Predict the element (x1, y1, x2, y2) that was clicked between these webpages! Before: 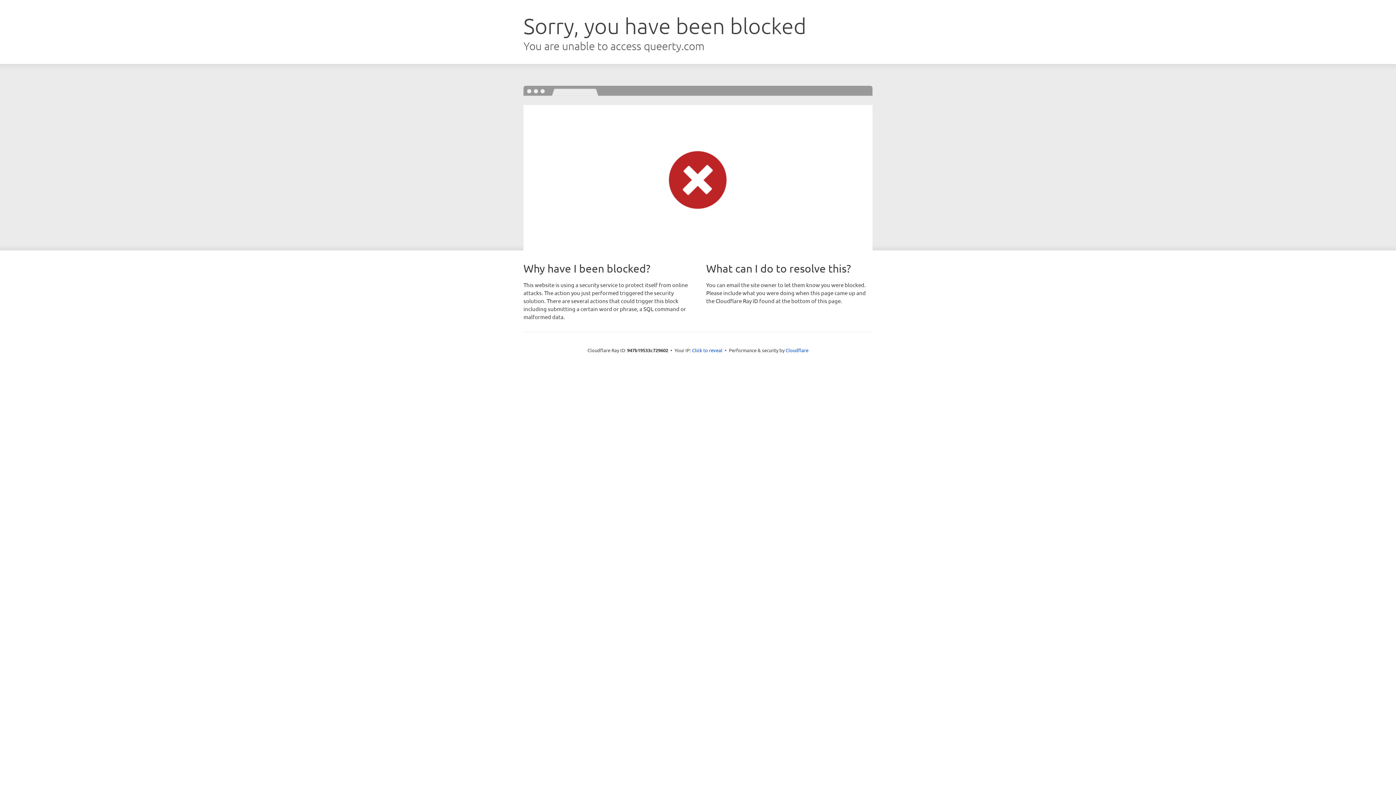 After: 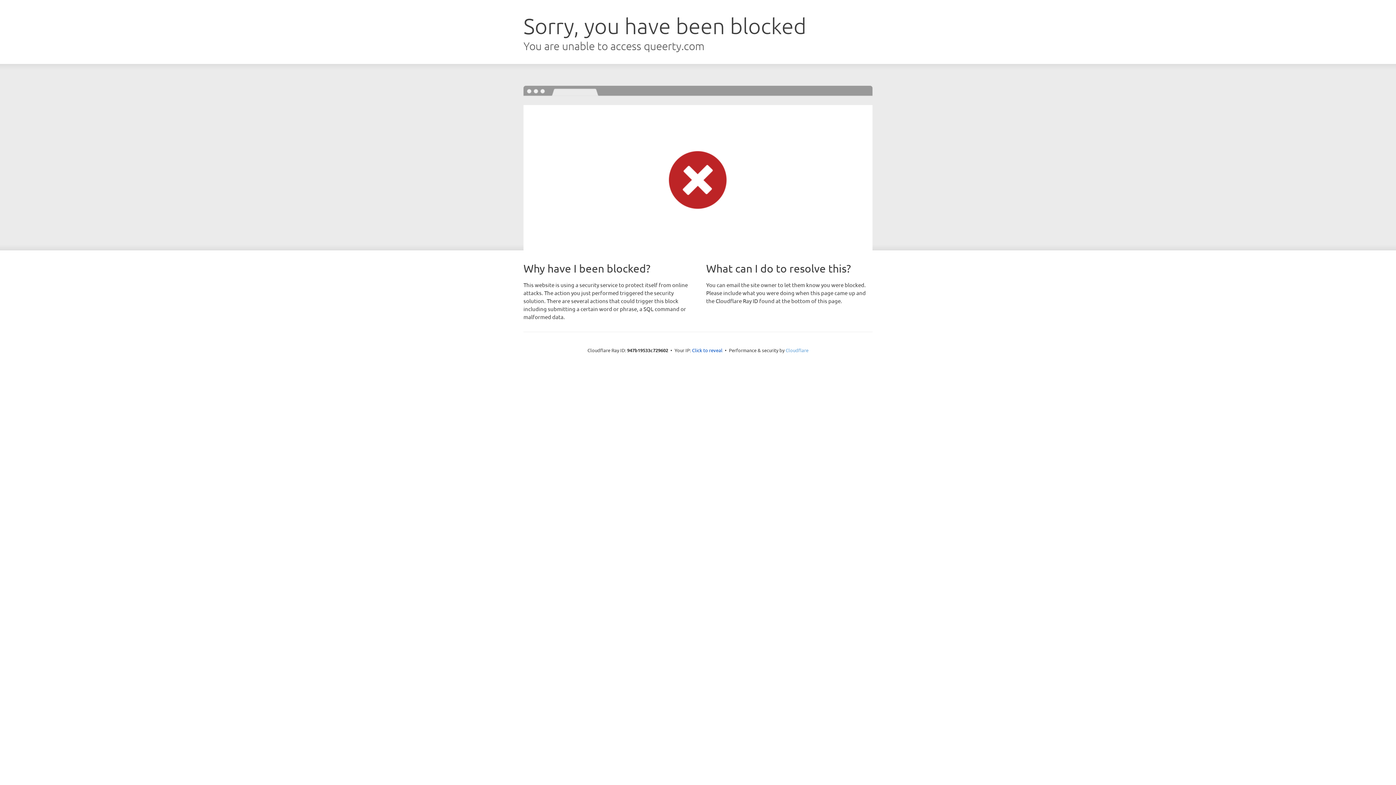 Action: bbox: (785, 347, 808, 353) label: Cloudflare